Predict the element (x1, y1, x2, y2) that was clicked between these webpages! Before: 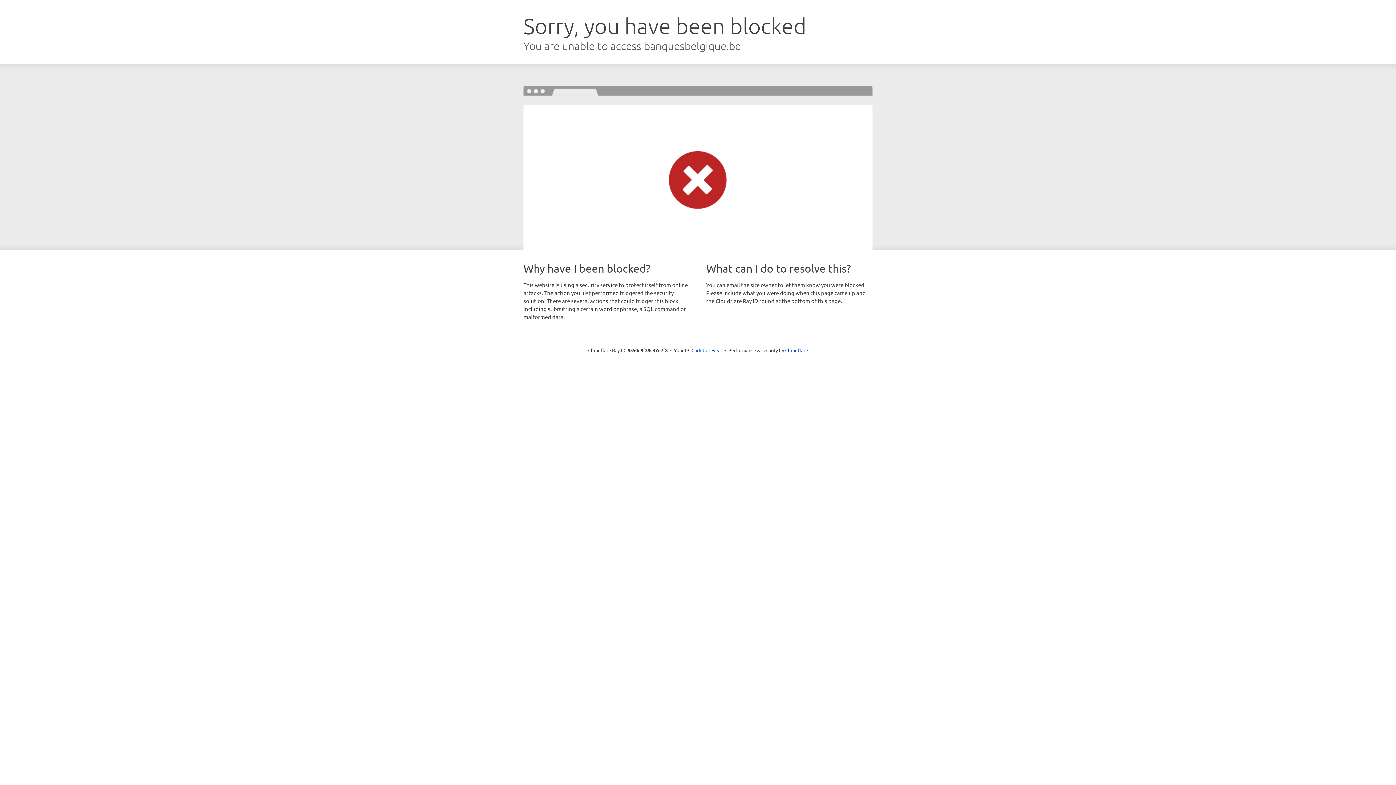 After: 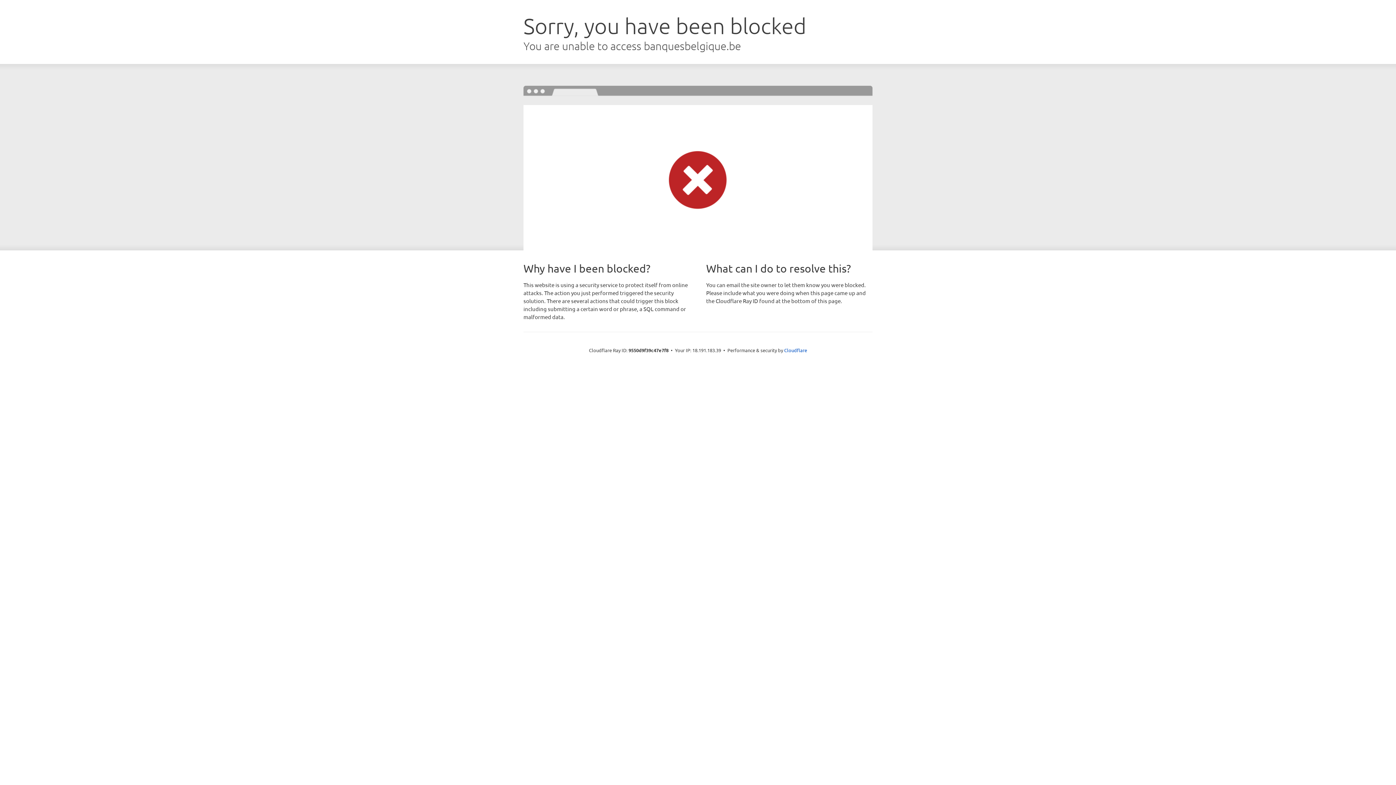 Action: label: Click to reveal bbox: (691, 346, 722, 353)